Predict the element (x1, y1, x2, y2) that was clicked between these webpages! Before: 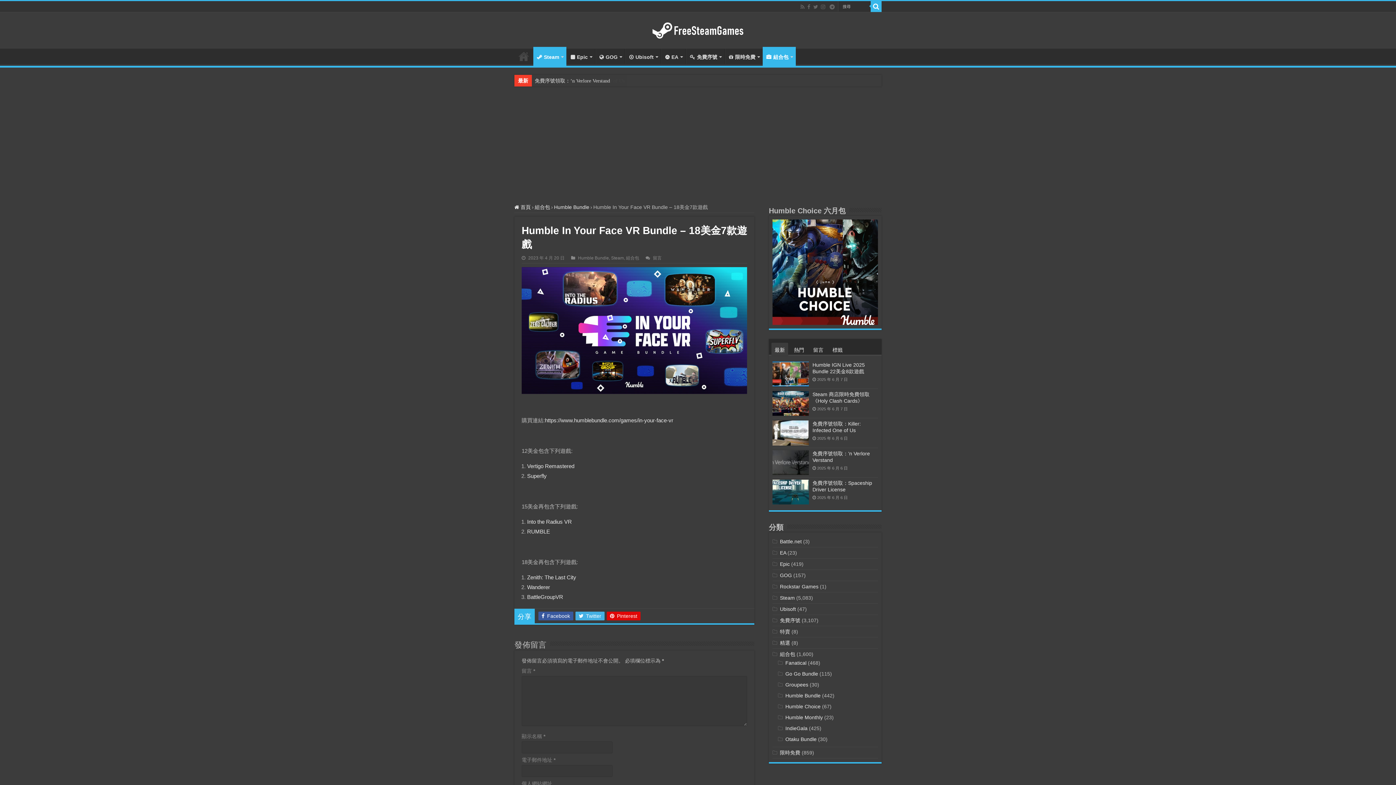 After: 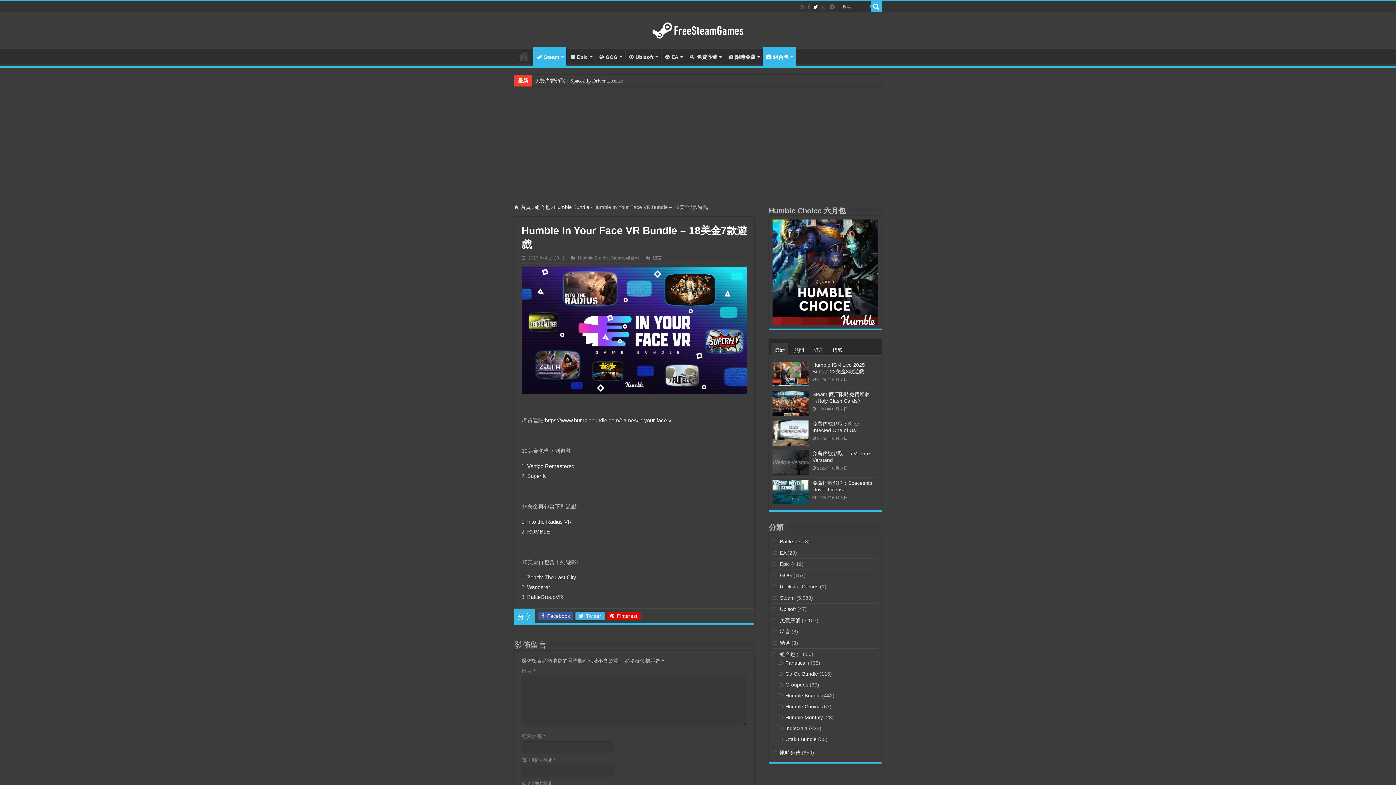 Action: bbox: (812, 2, 818, 11)